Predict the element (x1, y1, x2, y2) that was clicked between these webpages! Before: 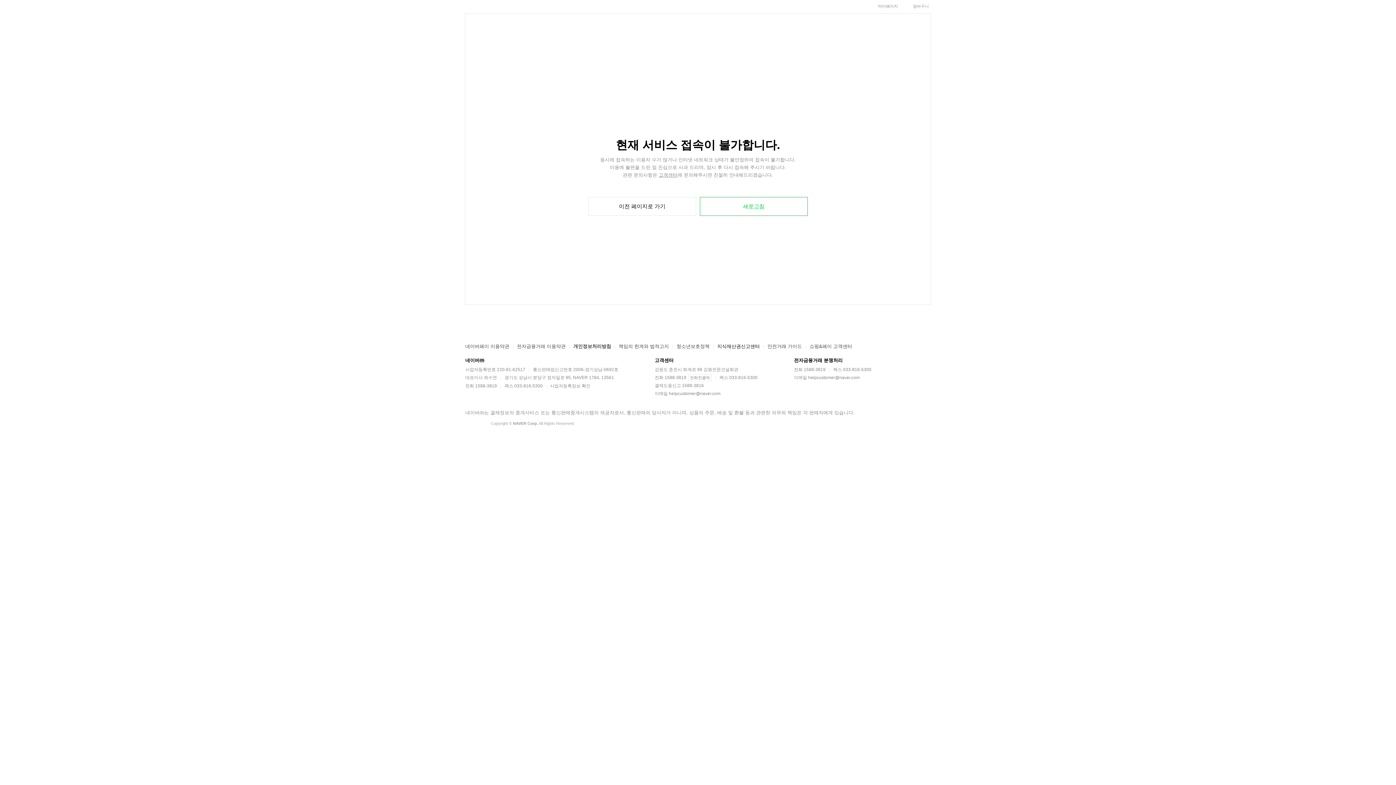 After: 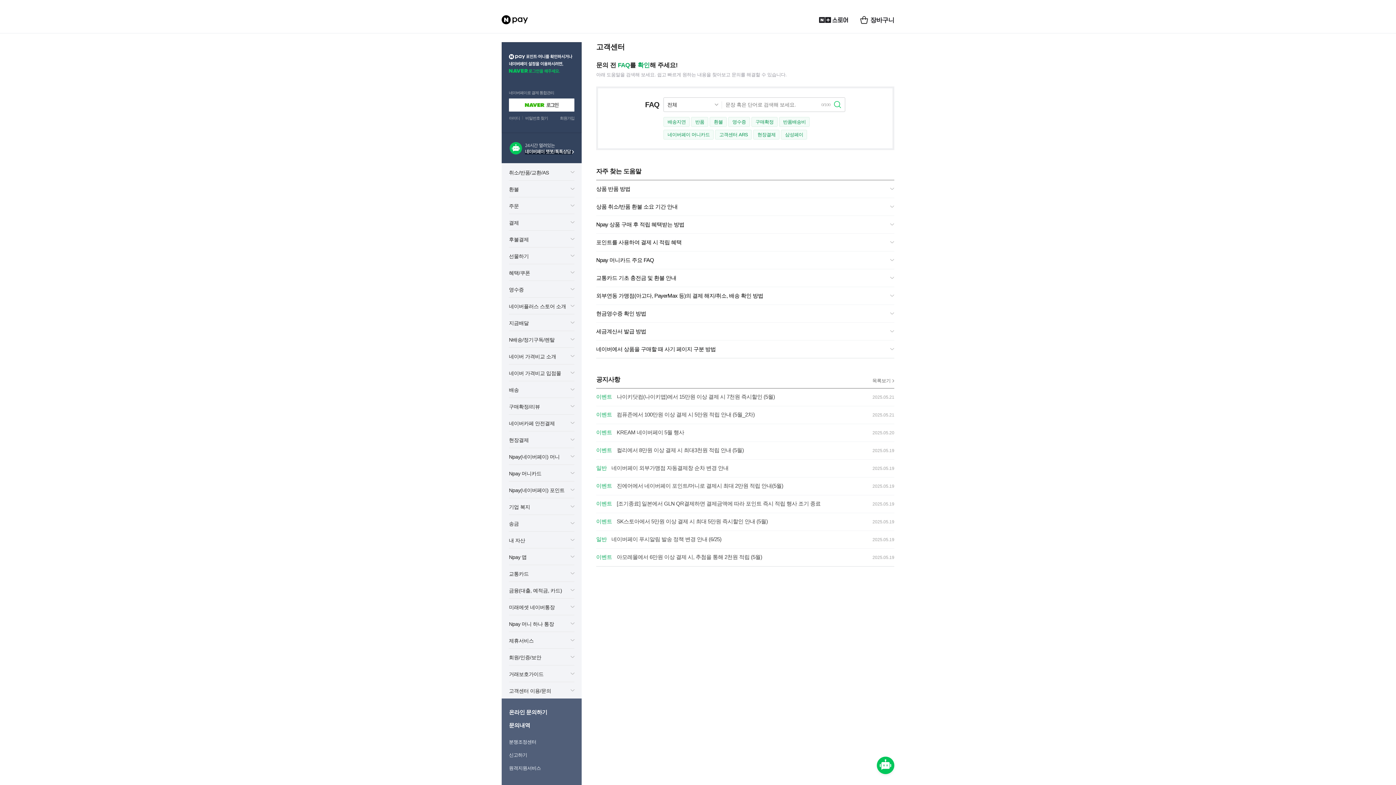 Action: bbox: (658, 172, 677, 177) label: 고객센터